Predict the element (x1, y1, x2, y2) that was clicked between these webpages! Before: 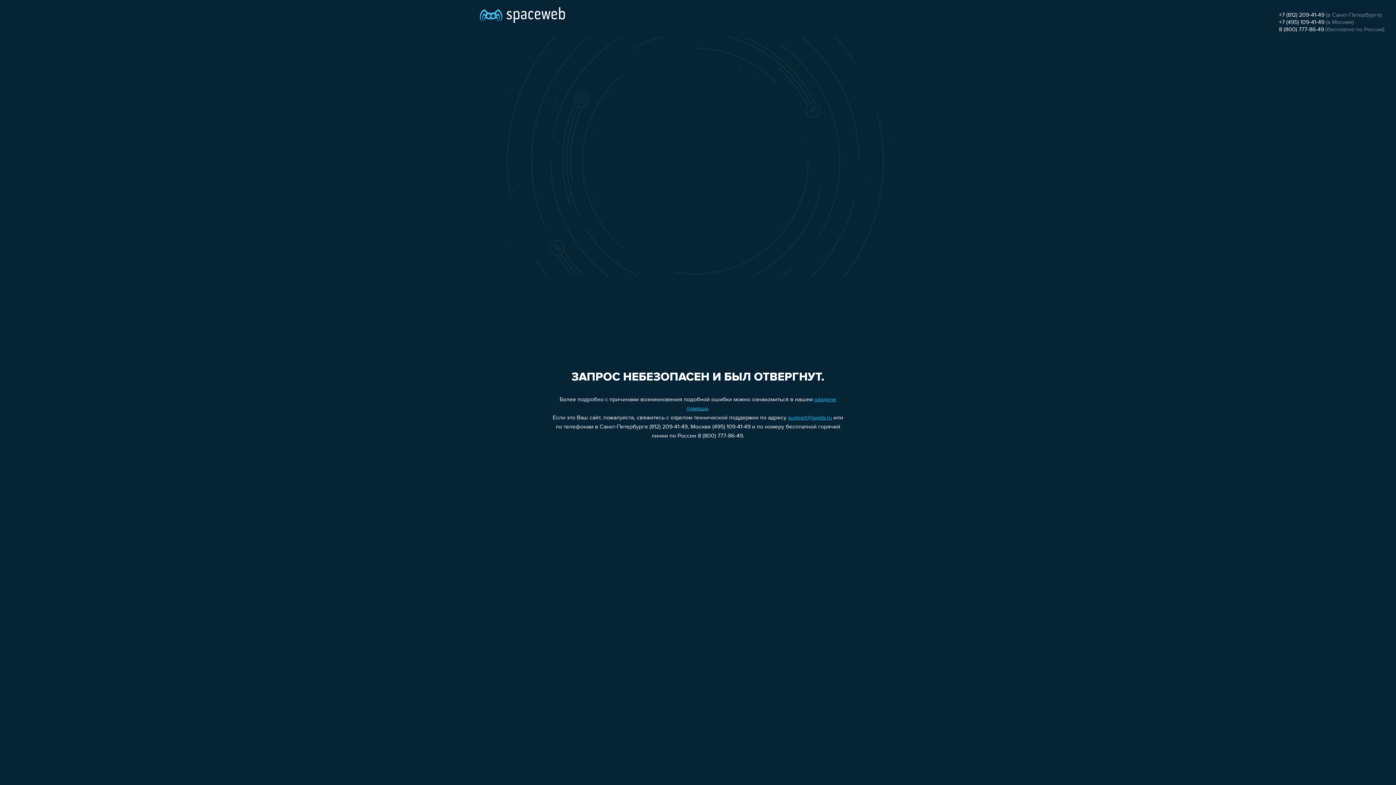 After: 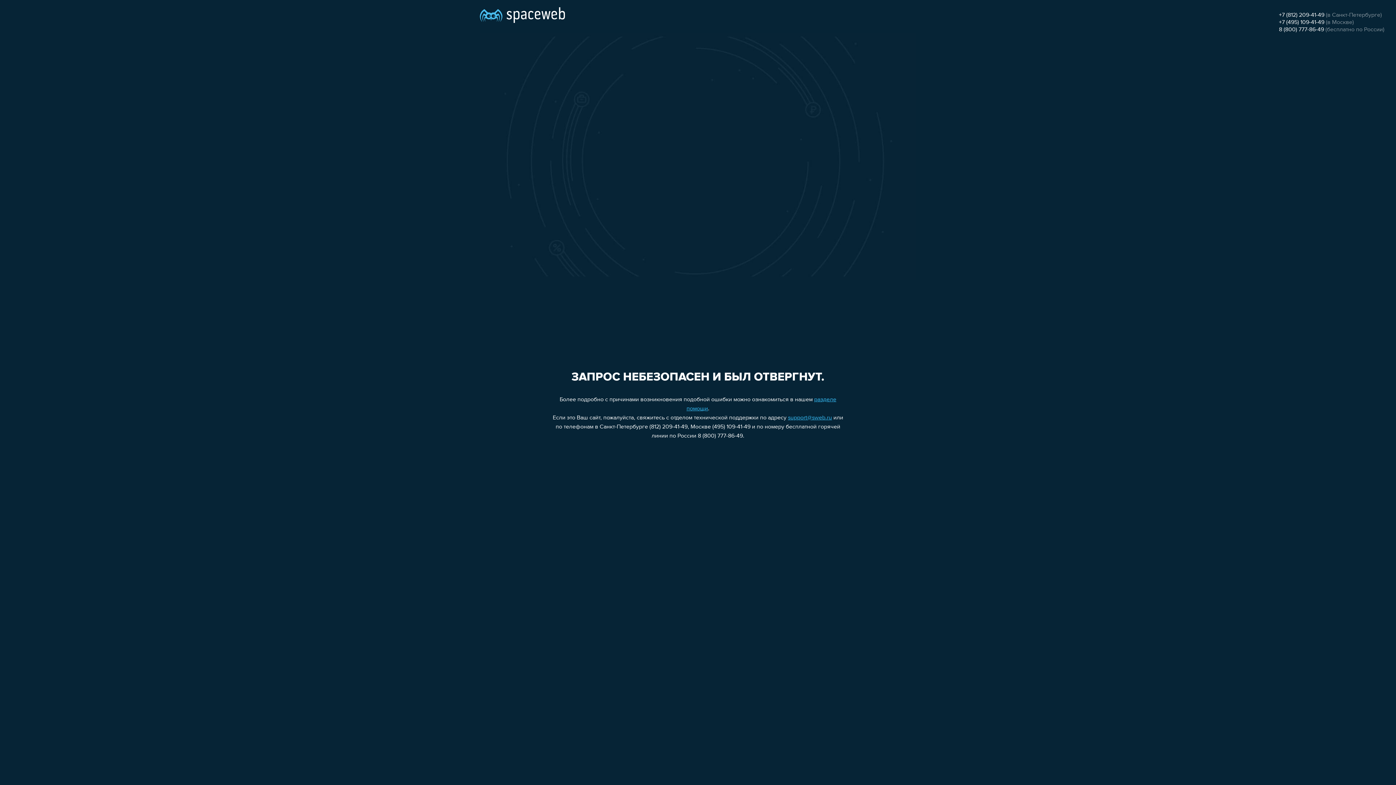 Action: label: 8 (800) 777-86-49 bbox: (1279, 26, 1324, 32)